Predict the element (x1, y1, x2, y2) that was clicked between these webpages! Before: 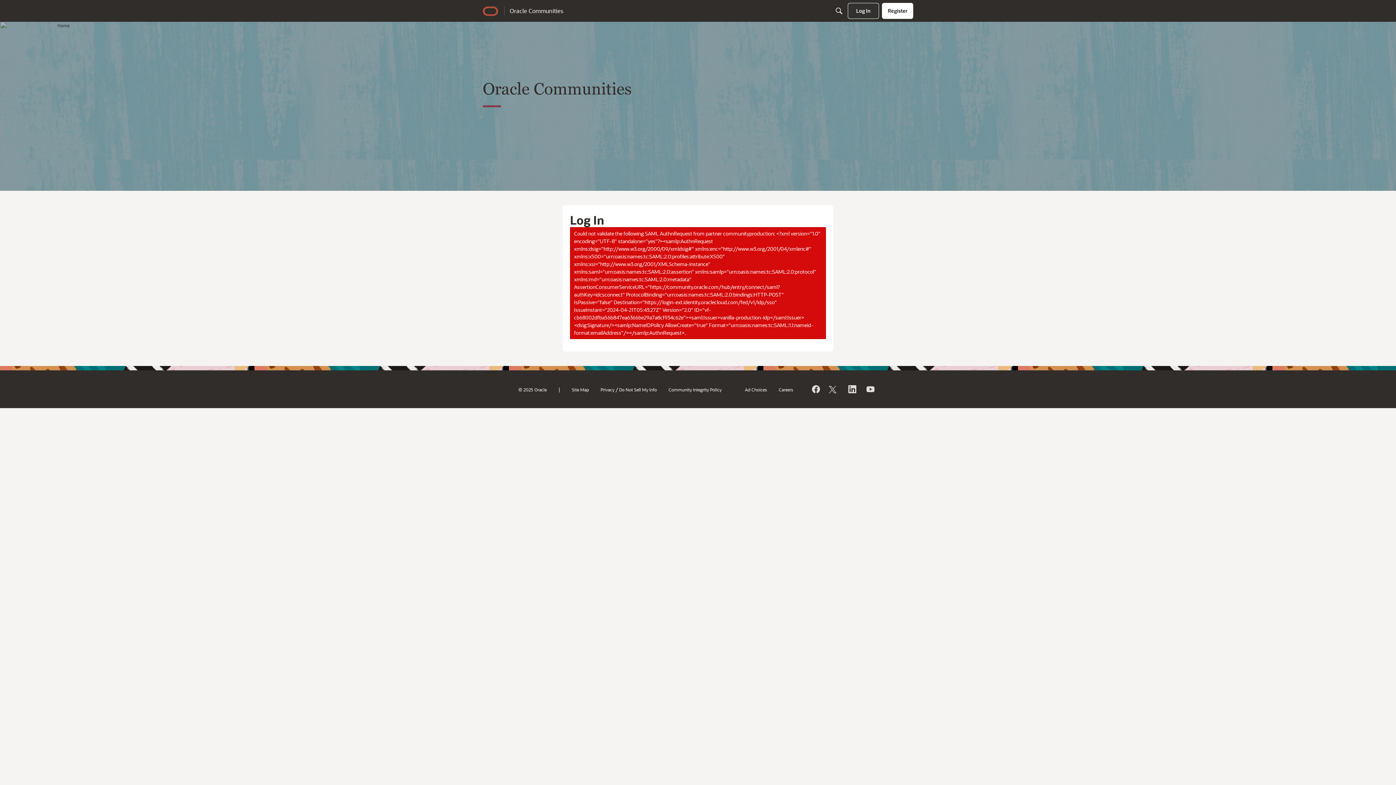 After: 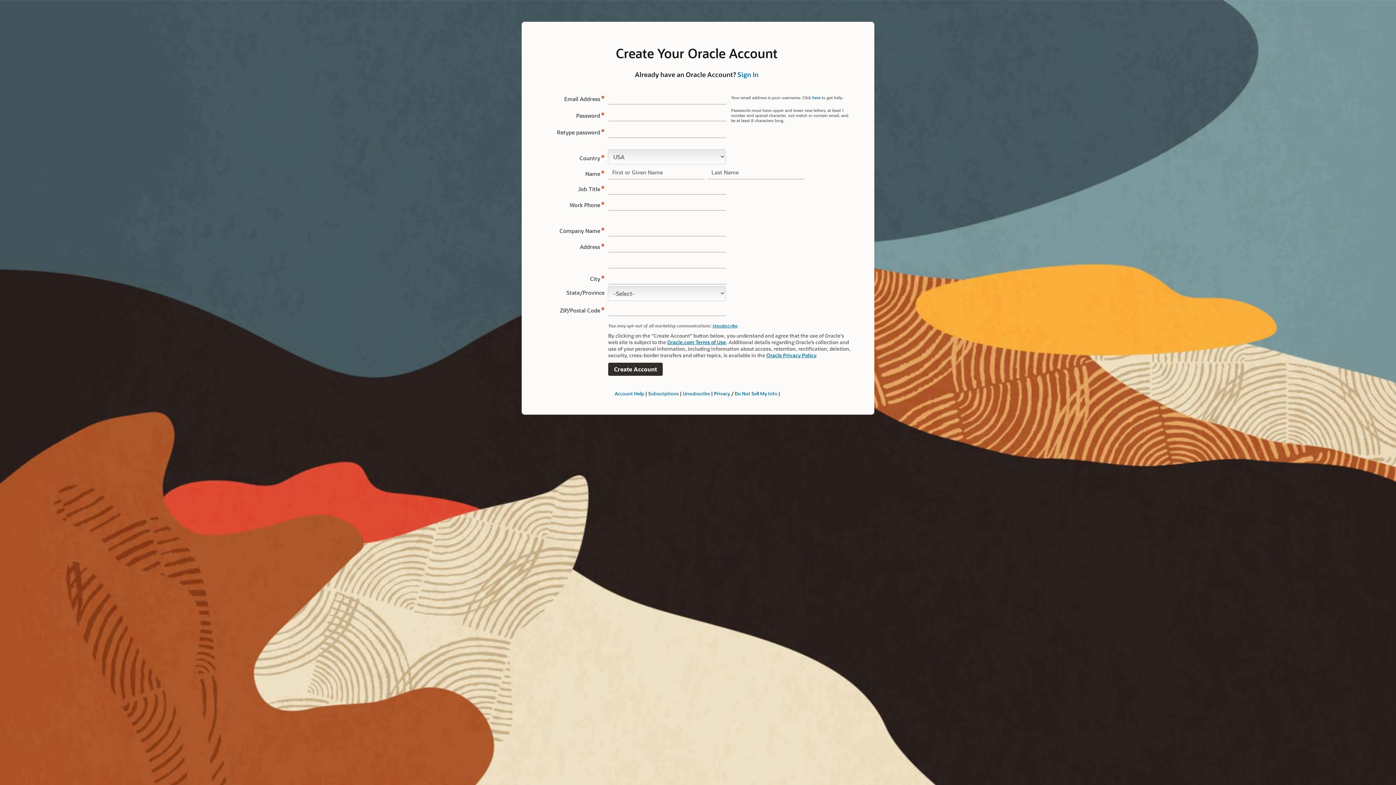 Action: bbox: (882, 2, 913, 18) label: Register